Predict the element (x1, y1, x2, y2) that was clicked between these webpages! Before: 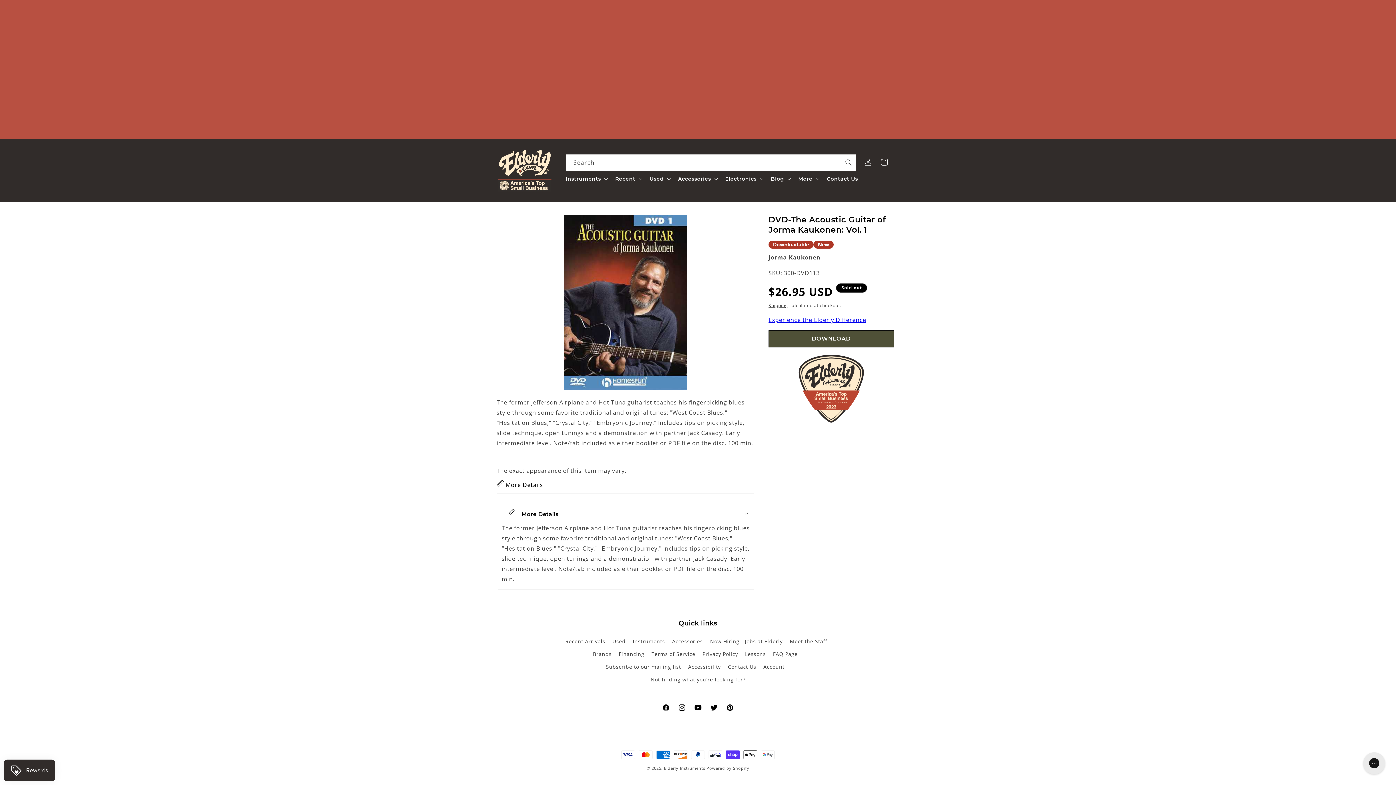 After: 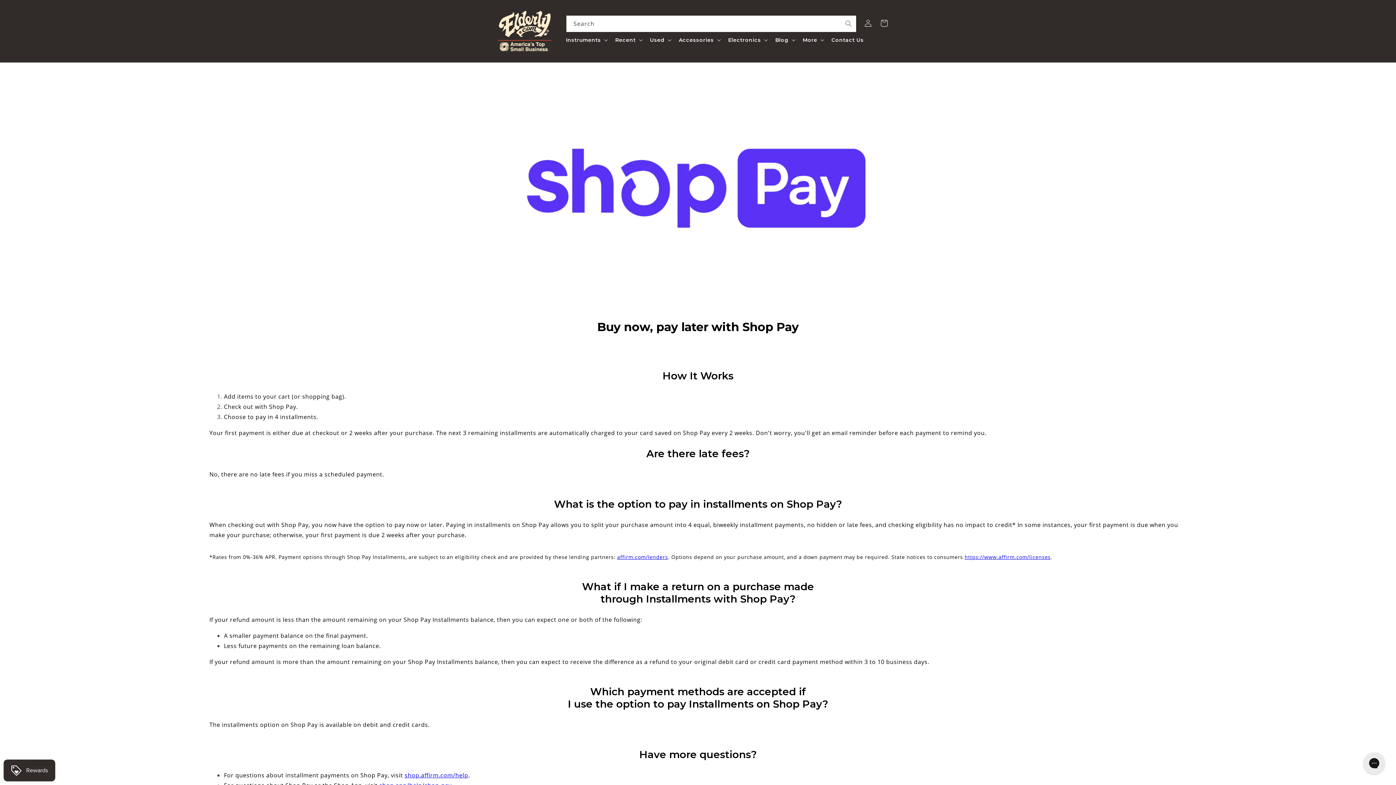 Action: bbox: (618, 648, 644, 660) label: Financing